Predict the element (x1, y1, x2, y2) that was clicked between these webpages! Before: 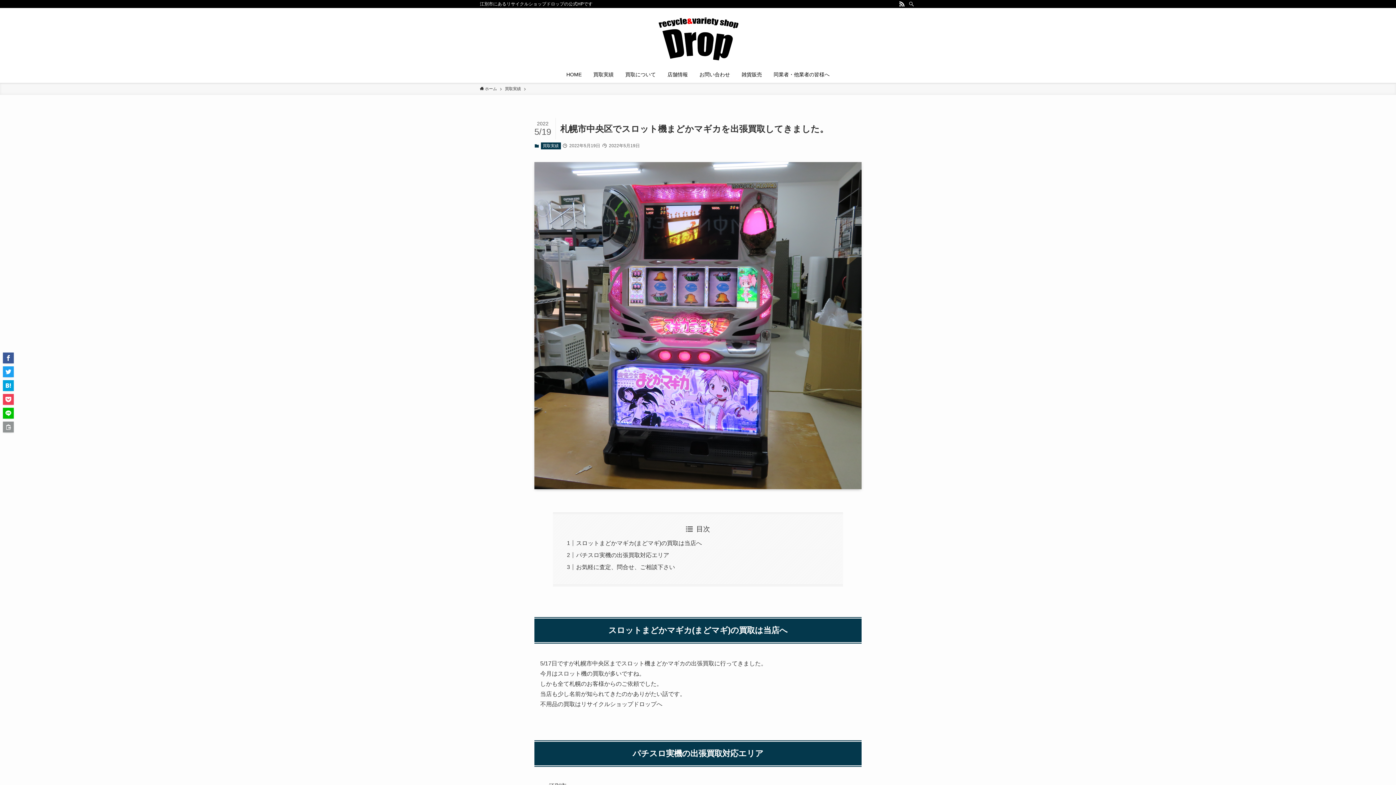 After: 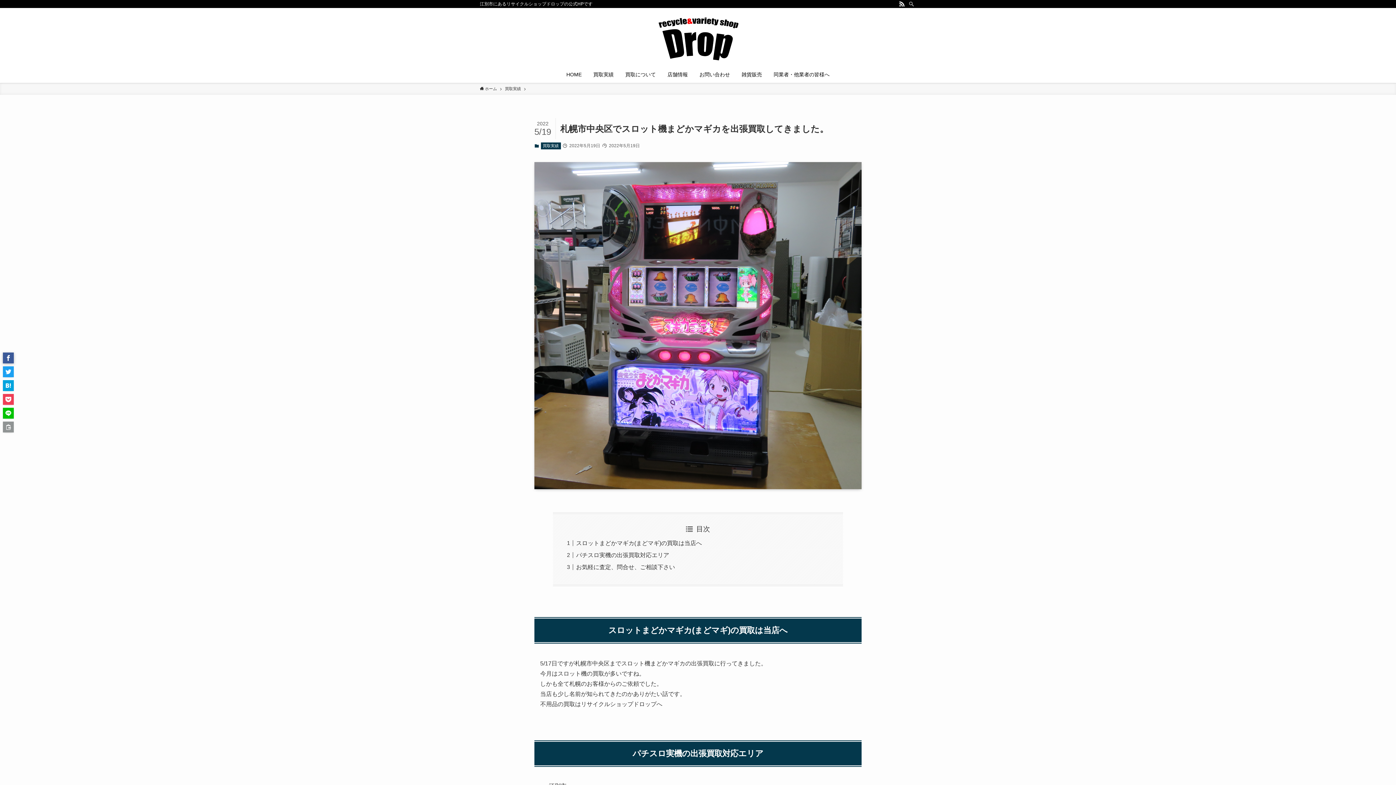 Action: bbox: (2, 352, 13, 363)